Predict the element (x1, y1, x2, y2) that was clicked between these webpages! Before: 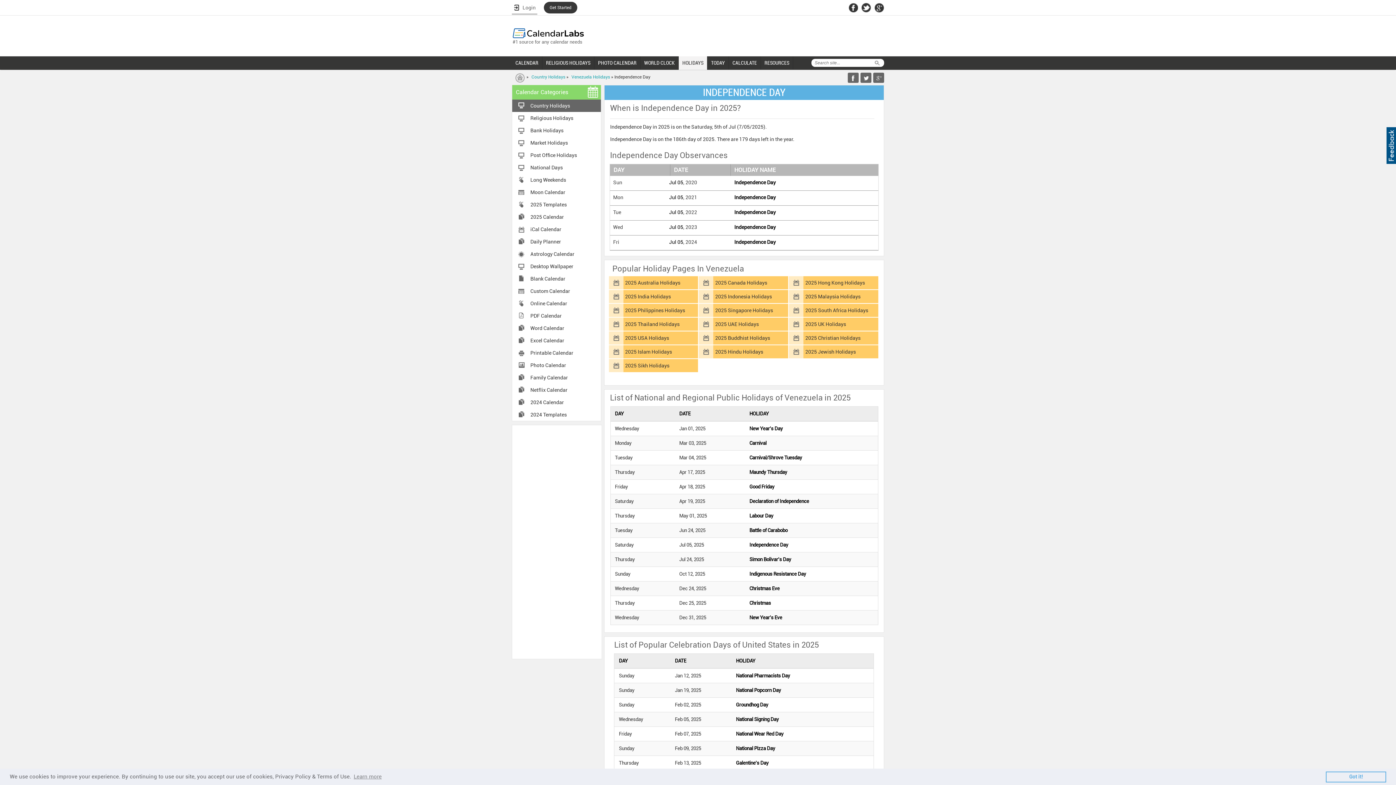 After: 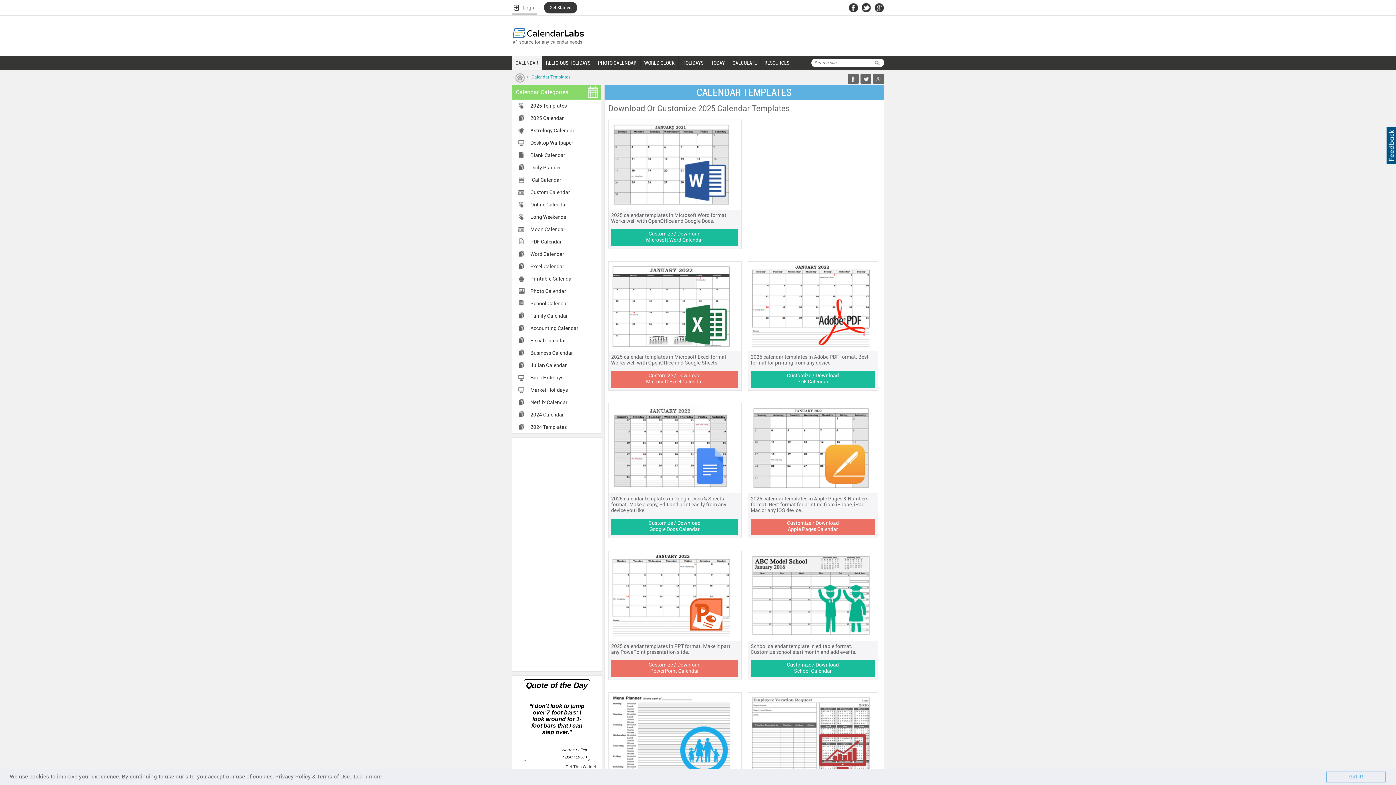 Action: bbox: (512, 56, 542, 69) label: CALENDAR